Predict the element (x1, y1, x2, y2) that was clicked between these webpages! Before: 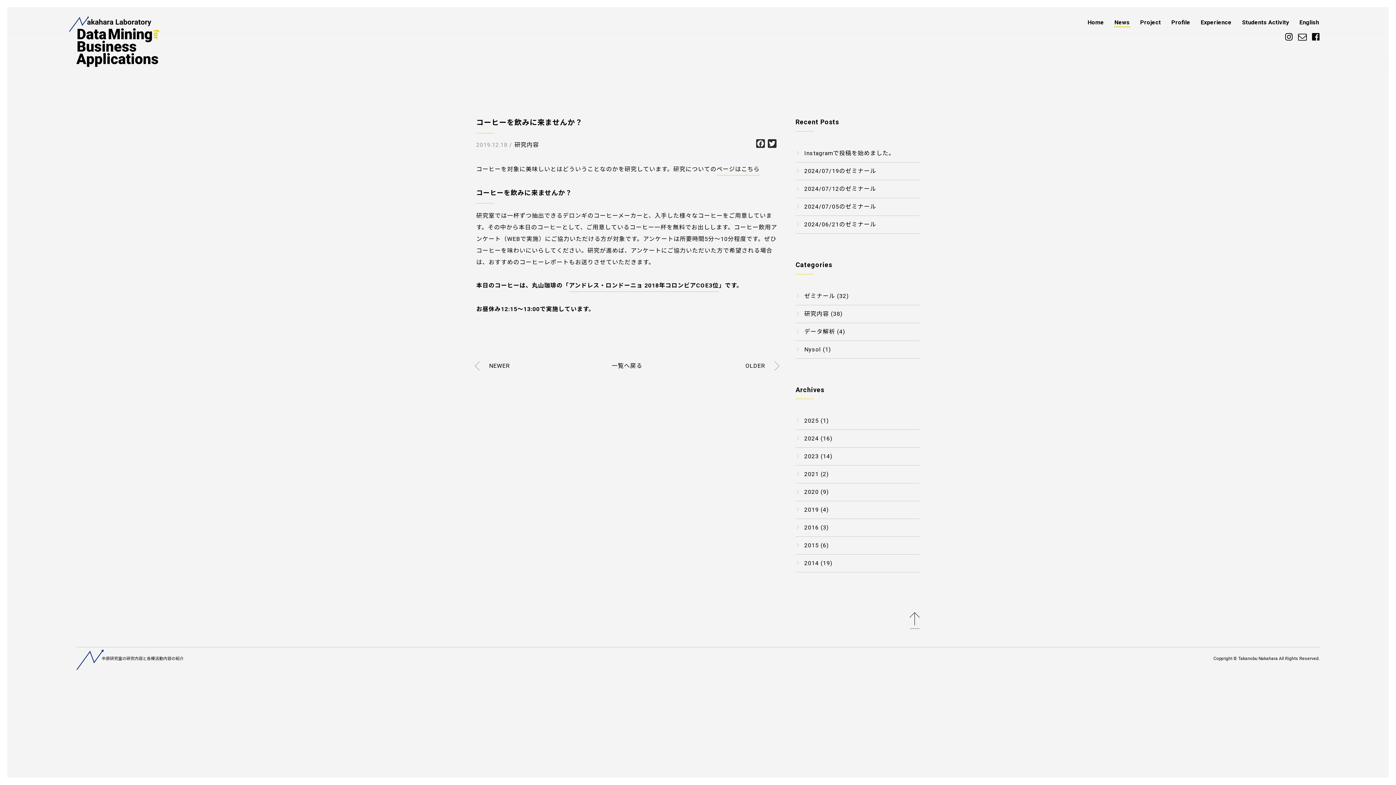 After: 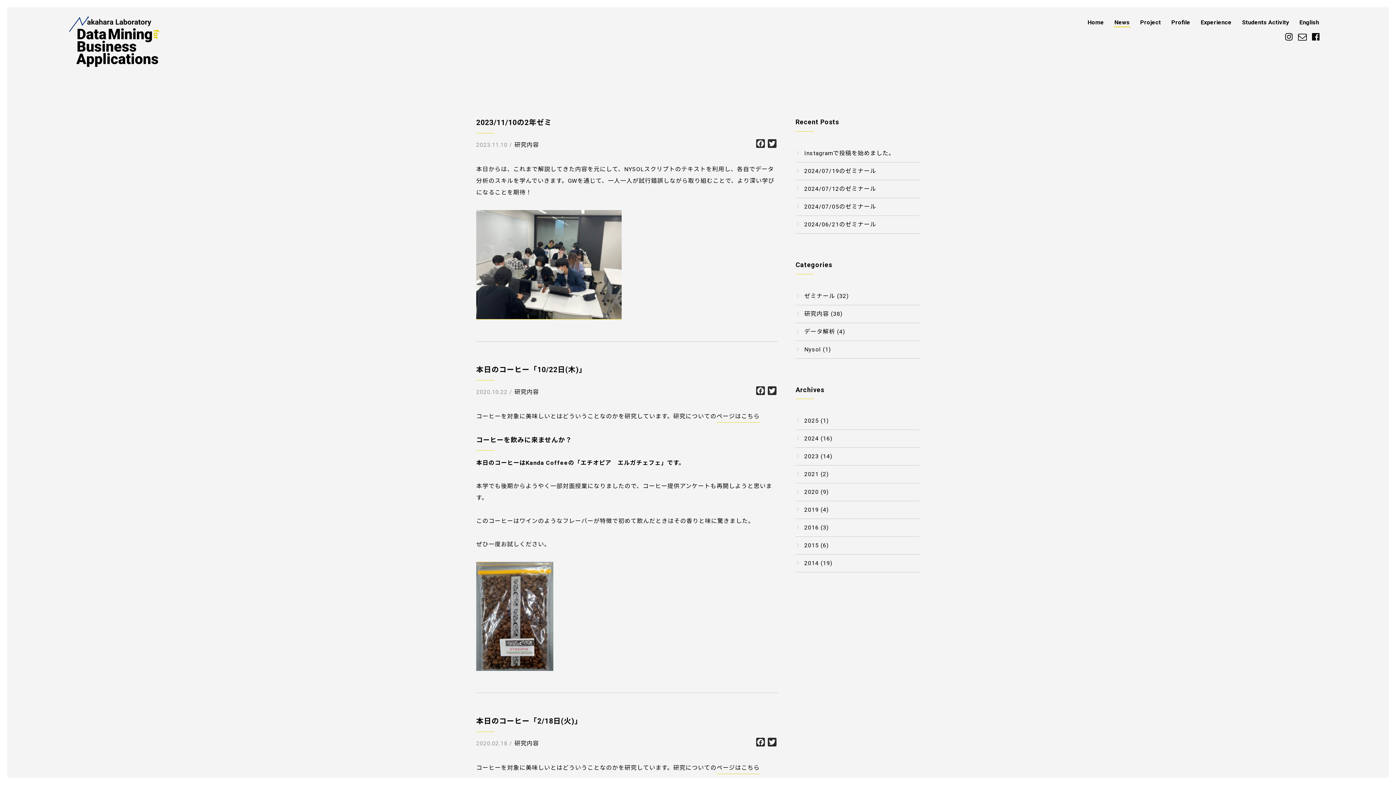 Action: label: 研究内容 (38) bbox: (795, 305, 920, 322)